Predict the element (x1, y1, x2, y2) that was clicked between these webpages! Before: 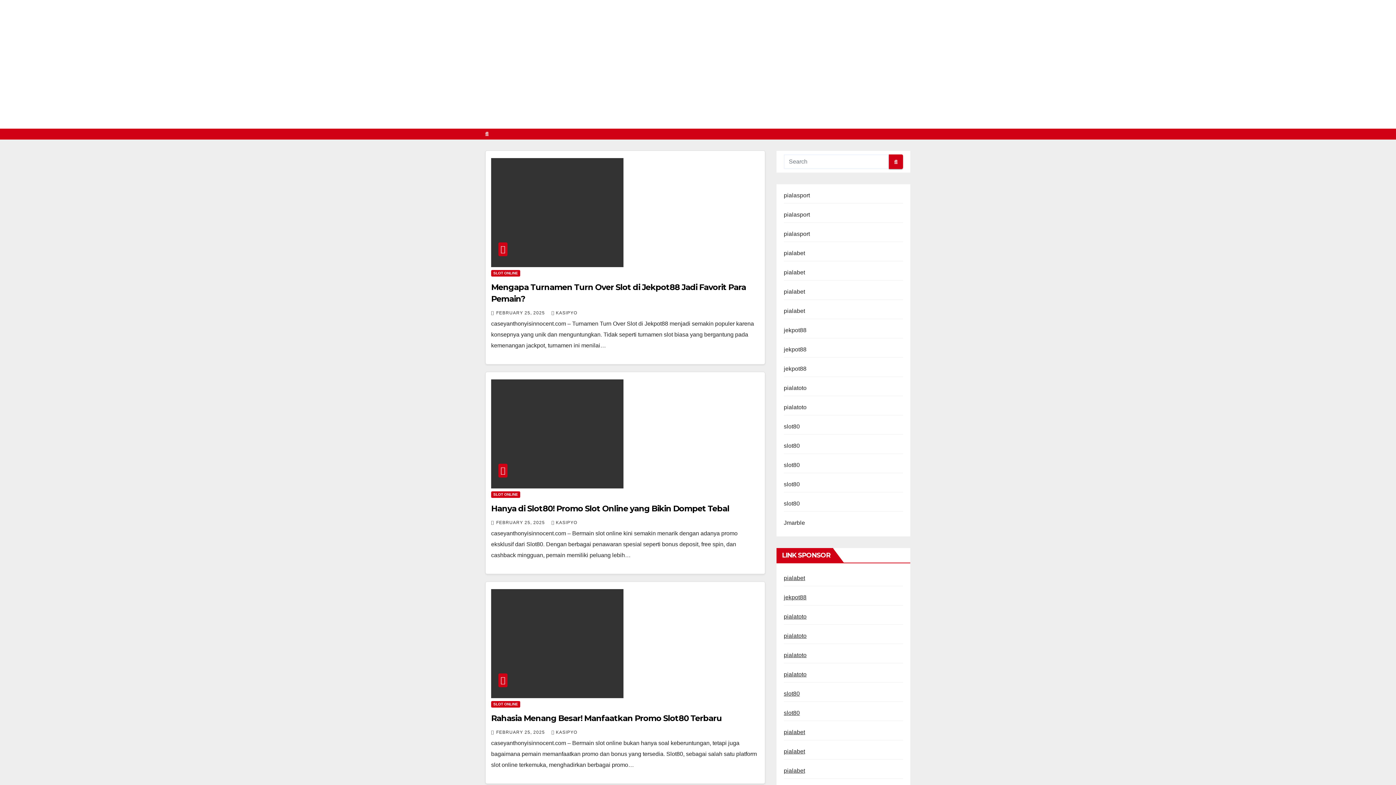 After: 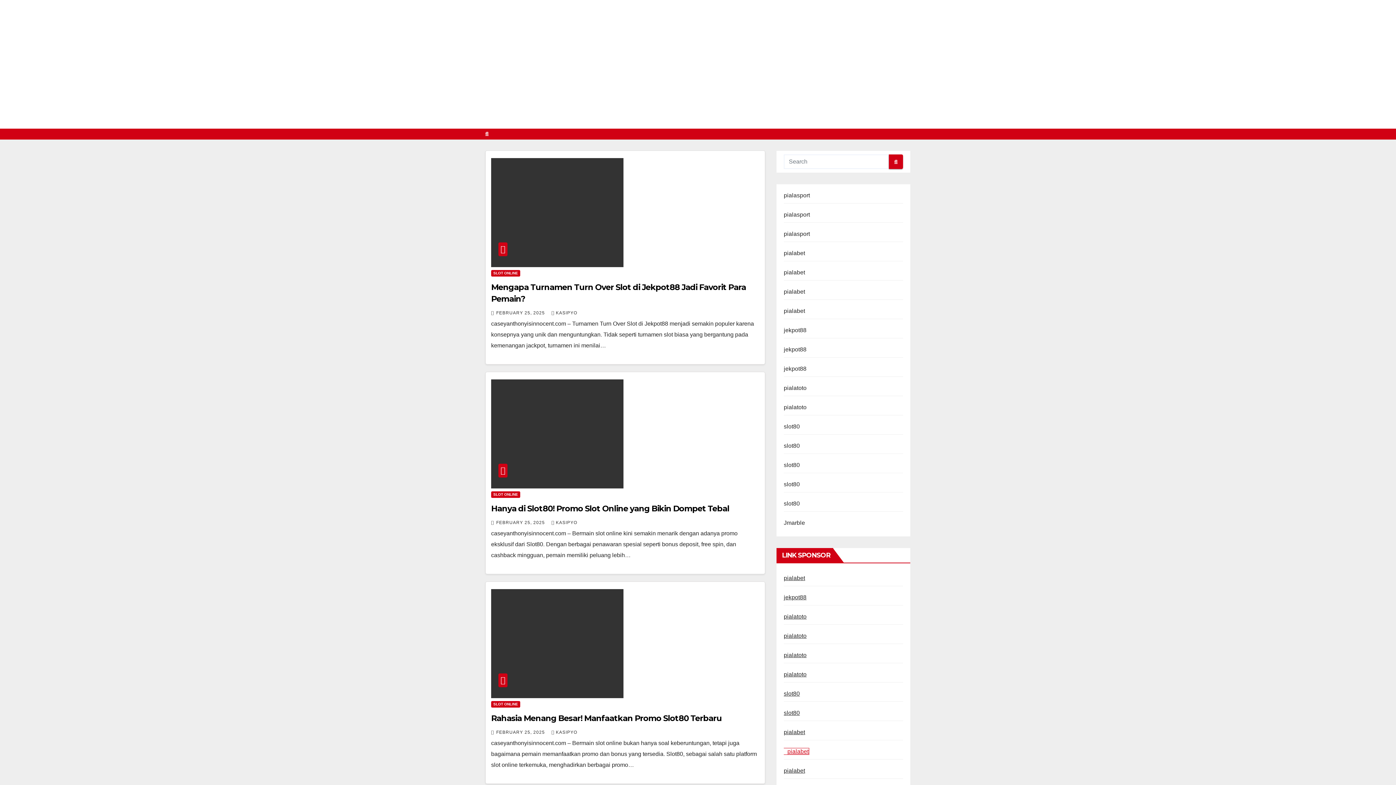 Action: bbox: (784, 748, 805, 754) label: pialabet